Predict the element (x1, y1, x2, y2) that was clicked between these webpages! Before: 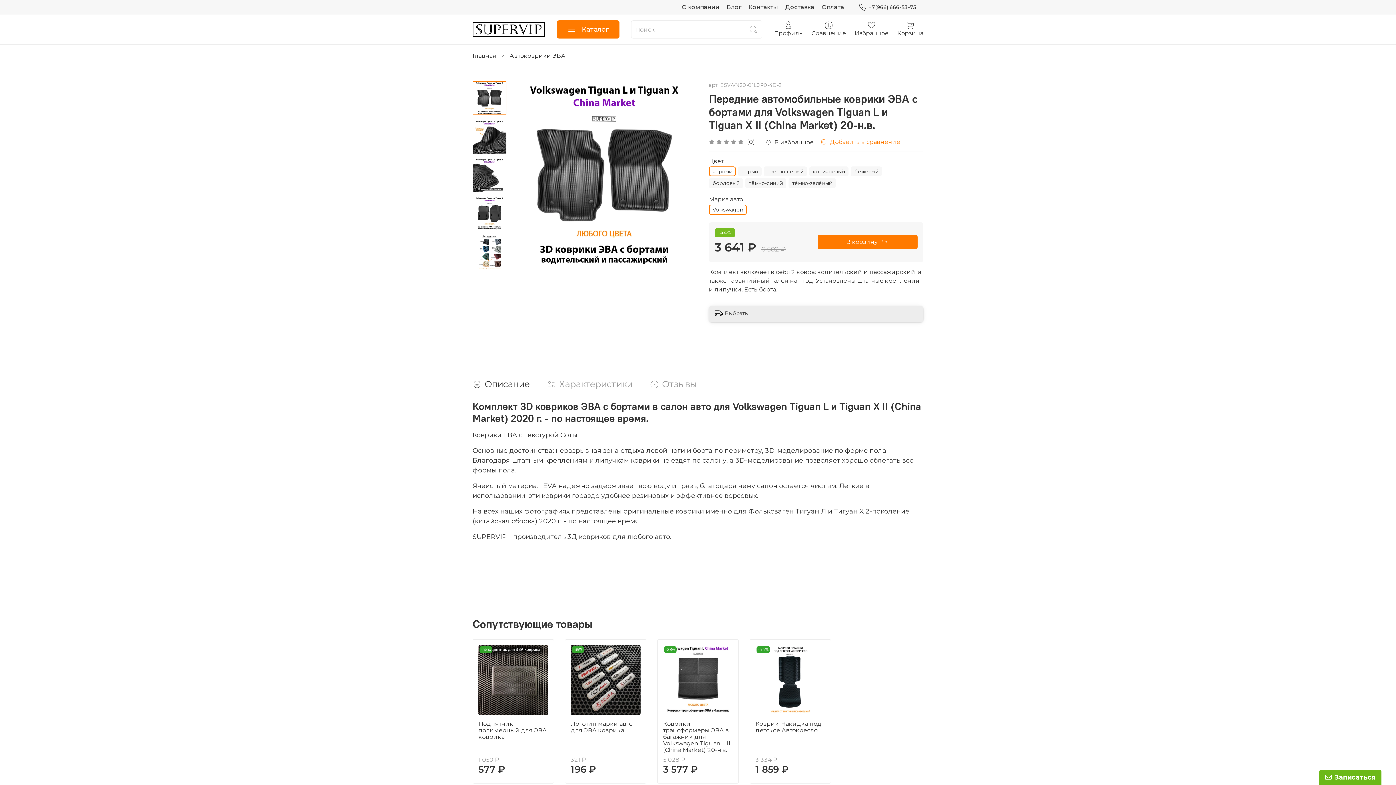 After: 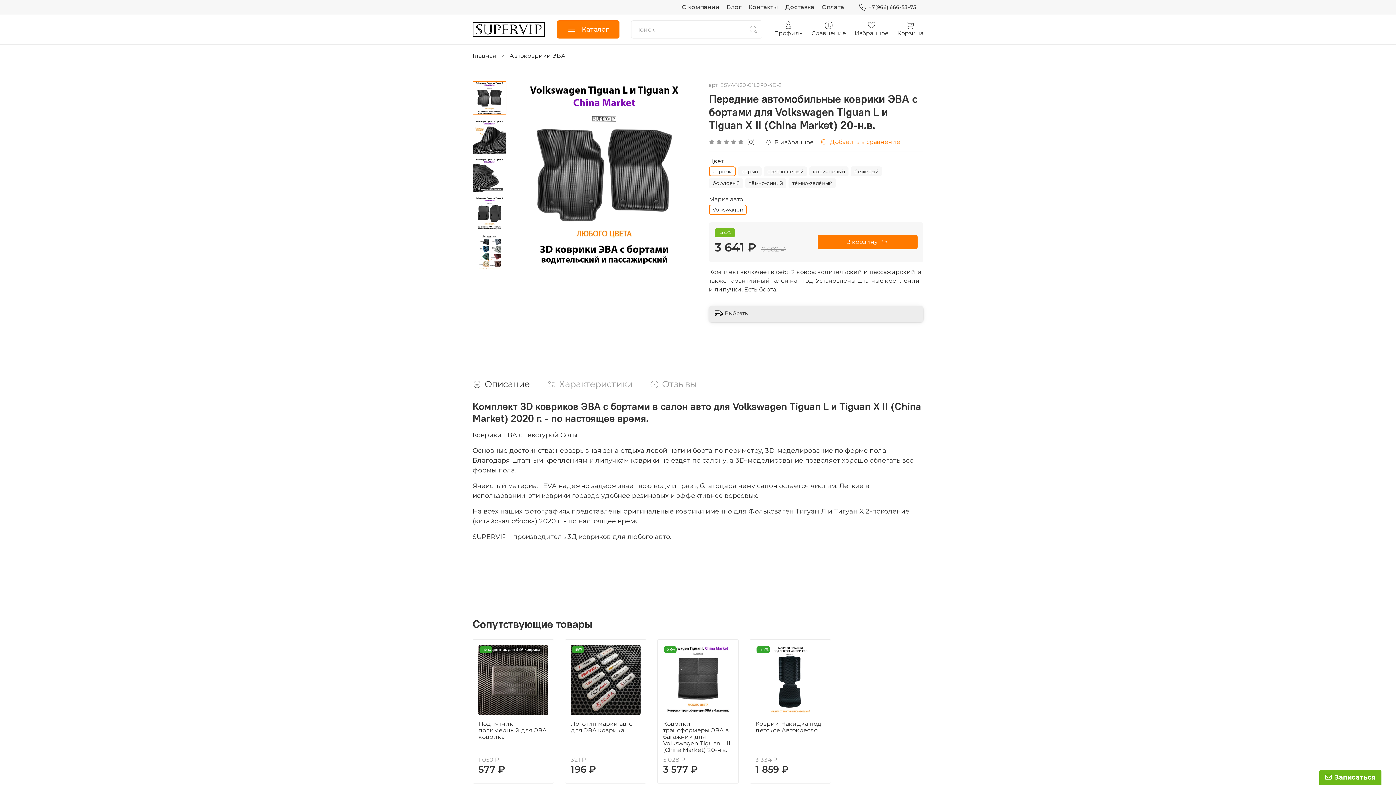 Action: bbox: (858, 3, 916, 11) label: +7(966) 666-53-75